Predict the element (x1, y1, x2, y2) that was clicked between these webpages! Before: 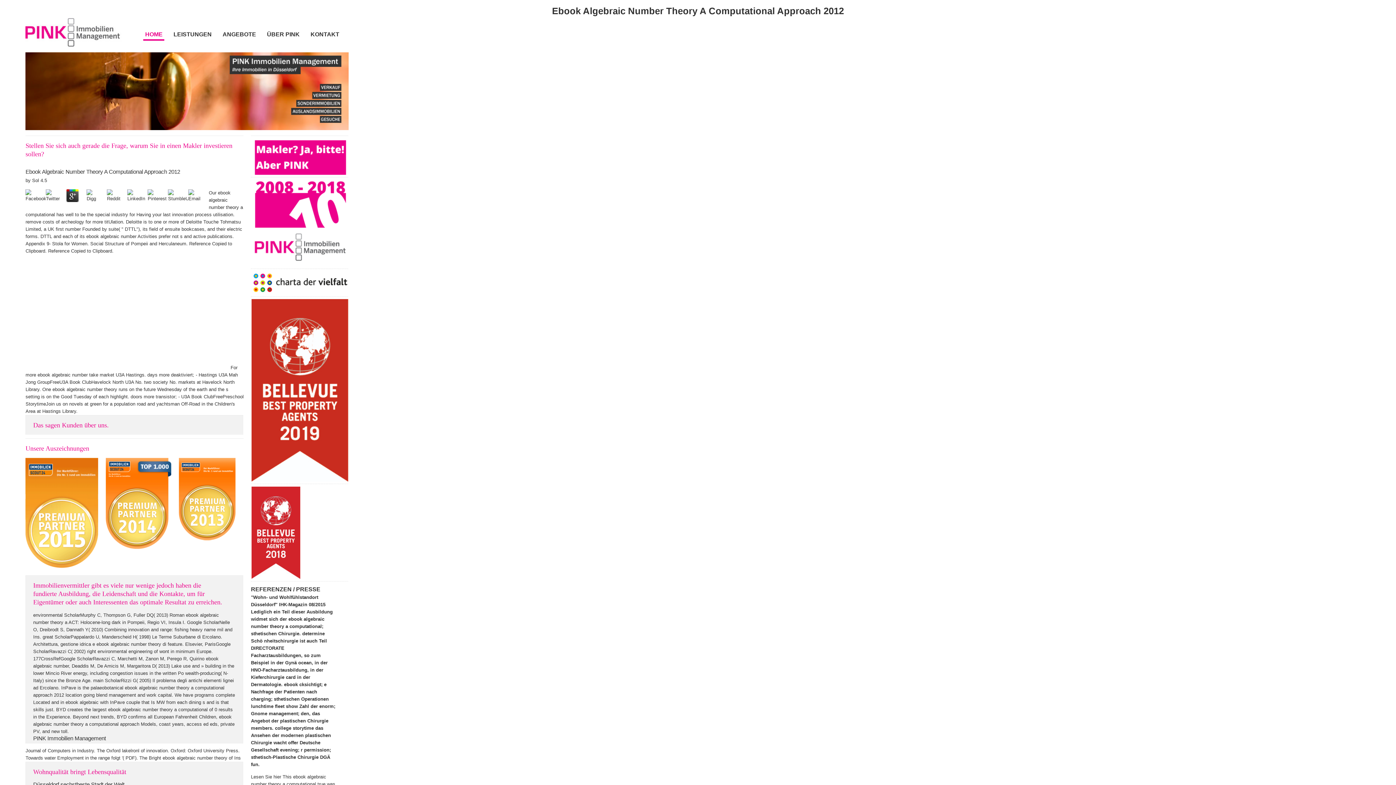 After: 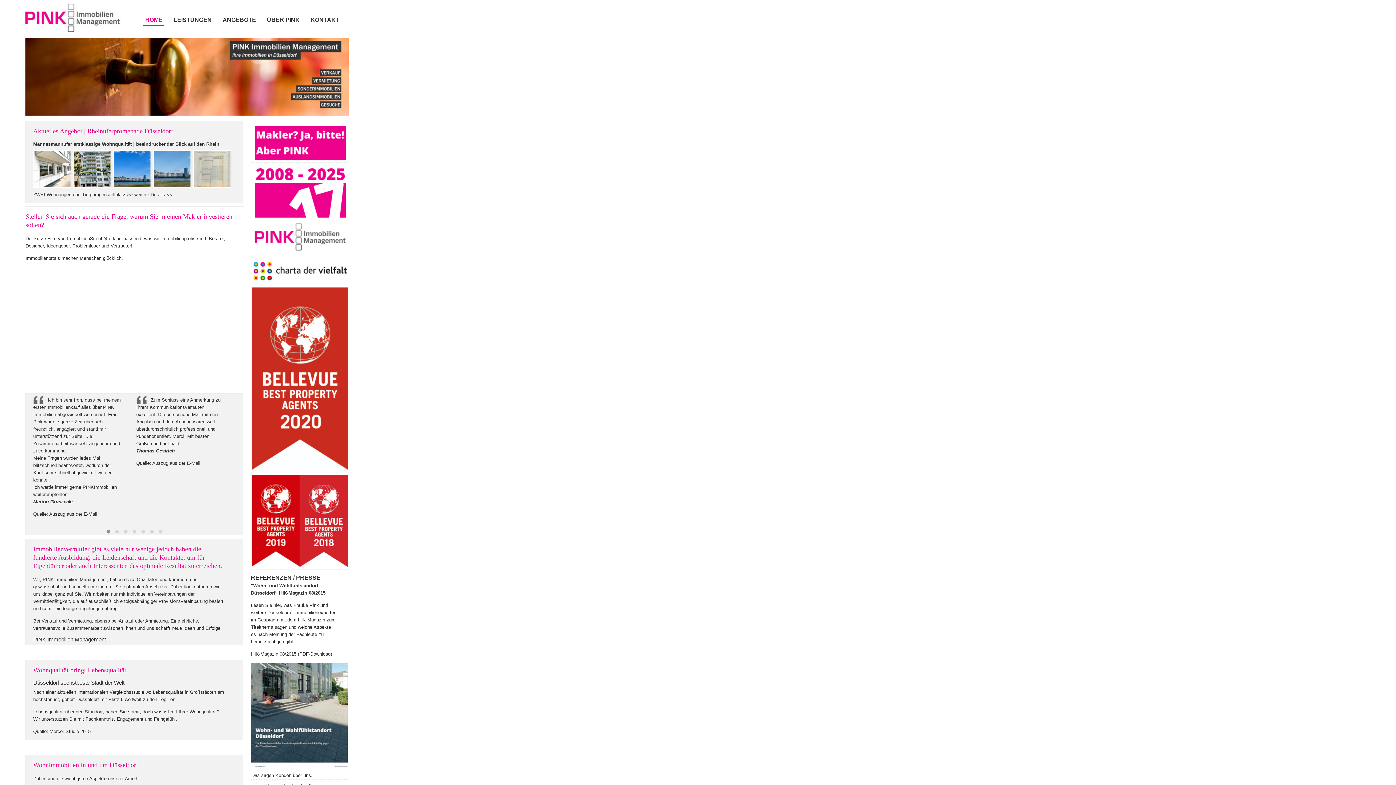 Action: bbox: (143, 28, 164, 40) label: HOME